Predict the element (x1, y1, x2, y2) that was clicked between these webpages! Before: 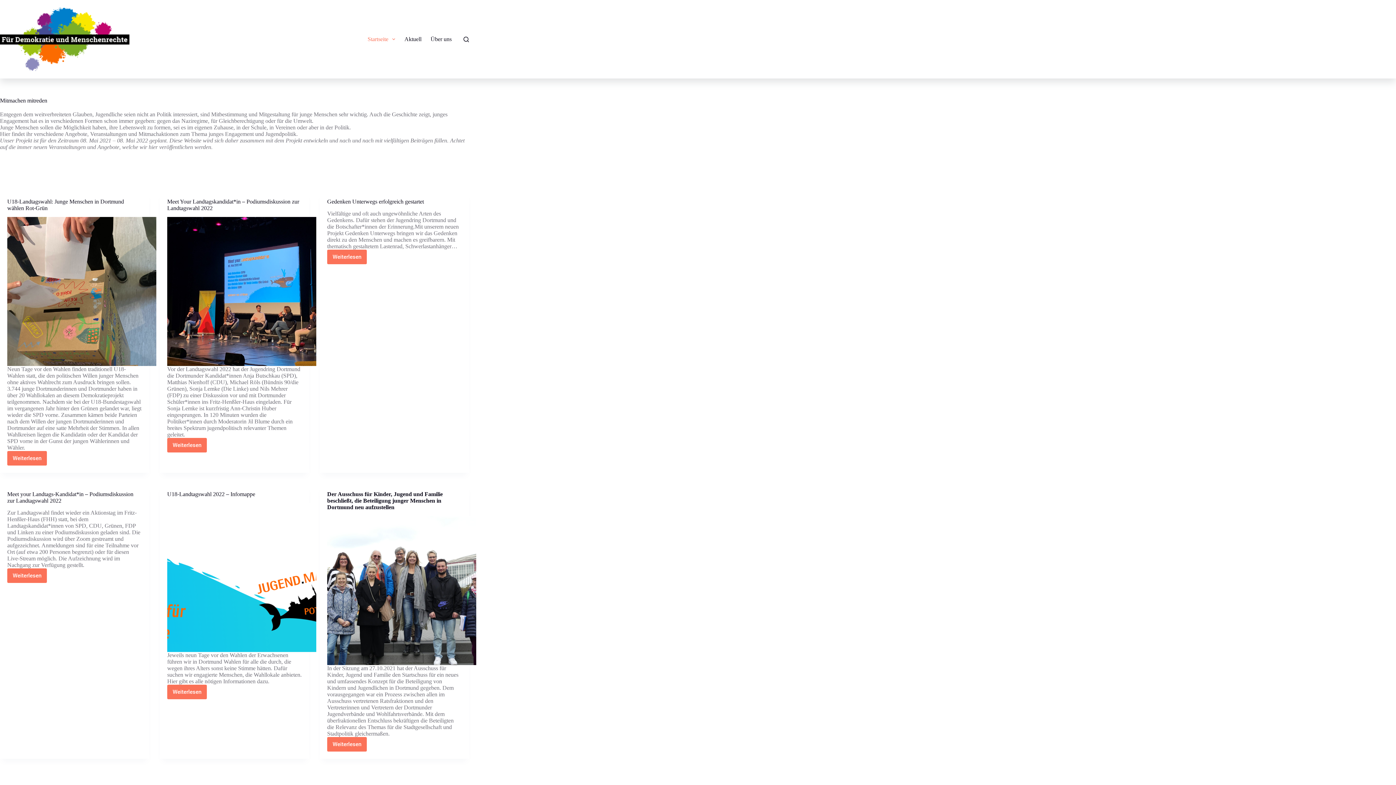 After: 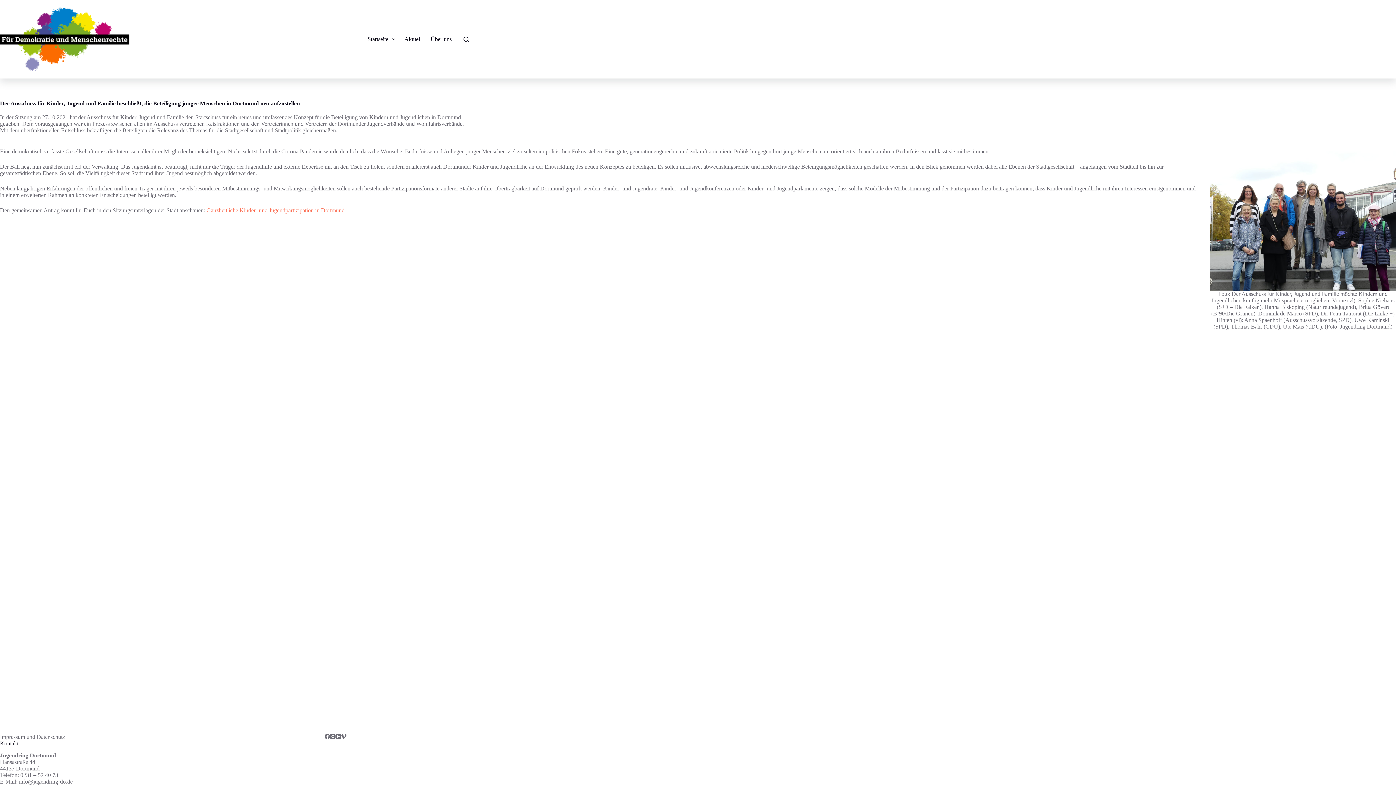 Action: label: Der Ausschuss für Kinder, Jugend und Familie beschließt, die Beteiligung junger Menschen in Dortmund neu aufzustellen bbox: (327, 517, 476, 666)